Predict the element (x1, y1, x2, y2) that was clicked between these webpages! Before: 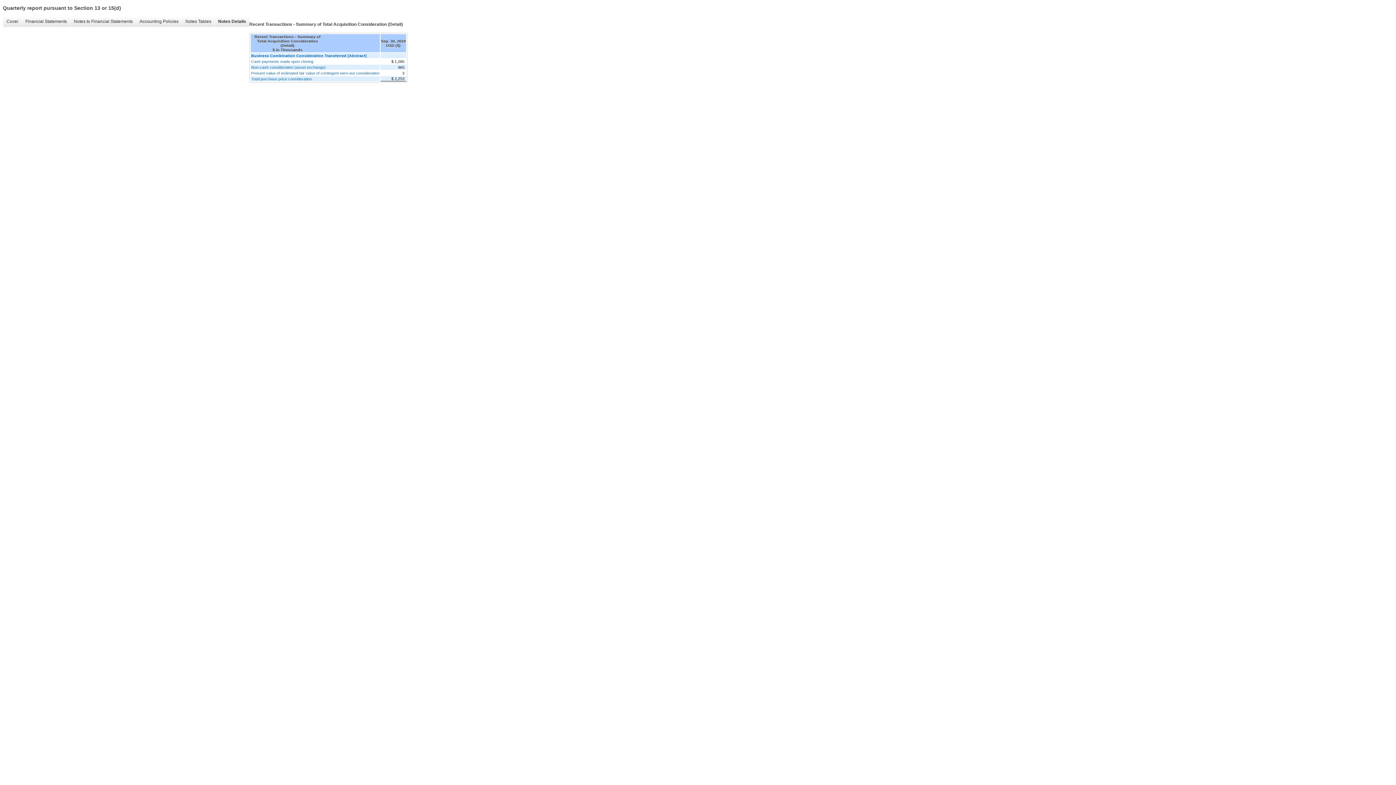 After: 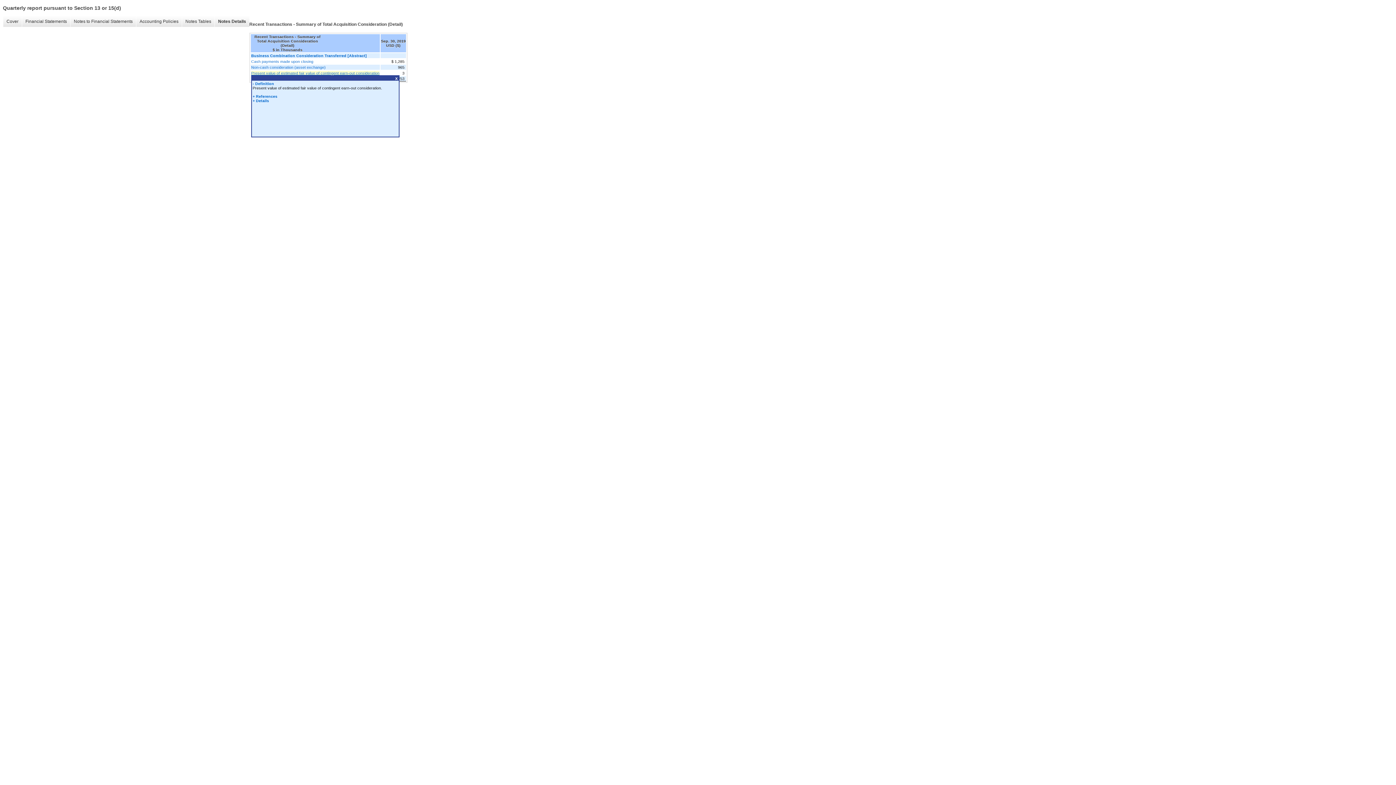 Action: label: Present value of estimated fair value of contingent earn-out consideration bbox: (251, 70, 379, 75)